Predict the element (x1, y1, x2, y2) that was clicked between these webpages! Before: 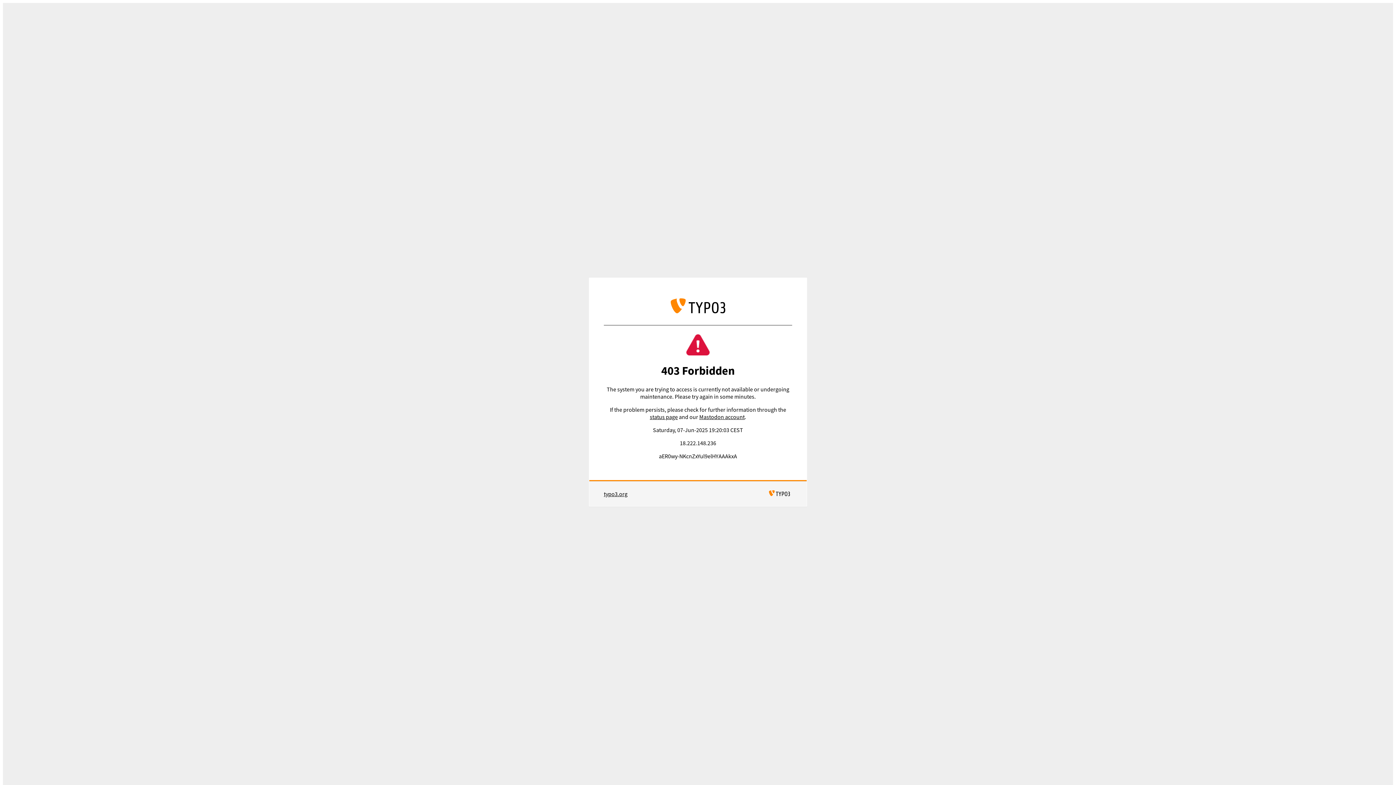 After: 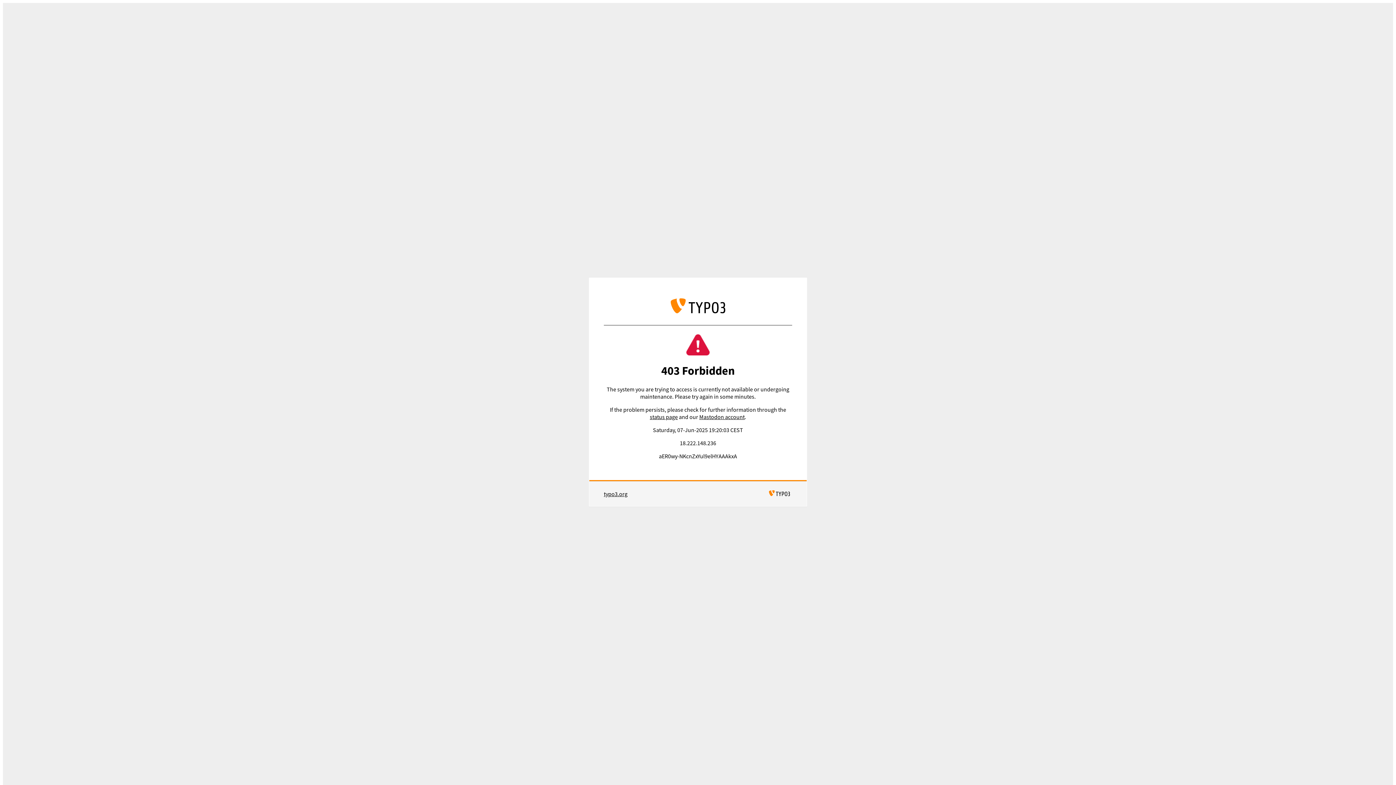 Action: label: typo3.org bbox: (603, 490, 627, 497)